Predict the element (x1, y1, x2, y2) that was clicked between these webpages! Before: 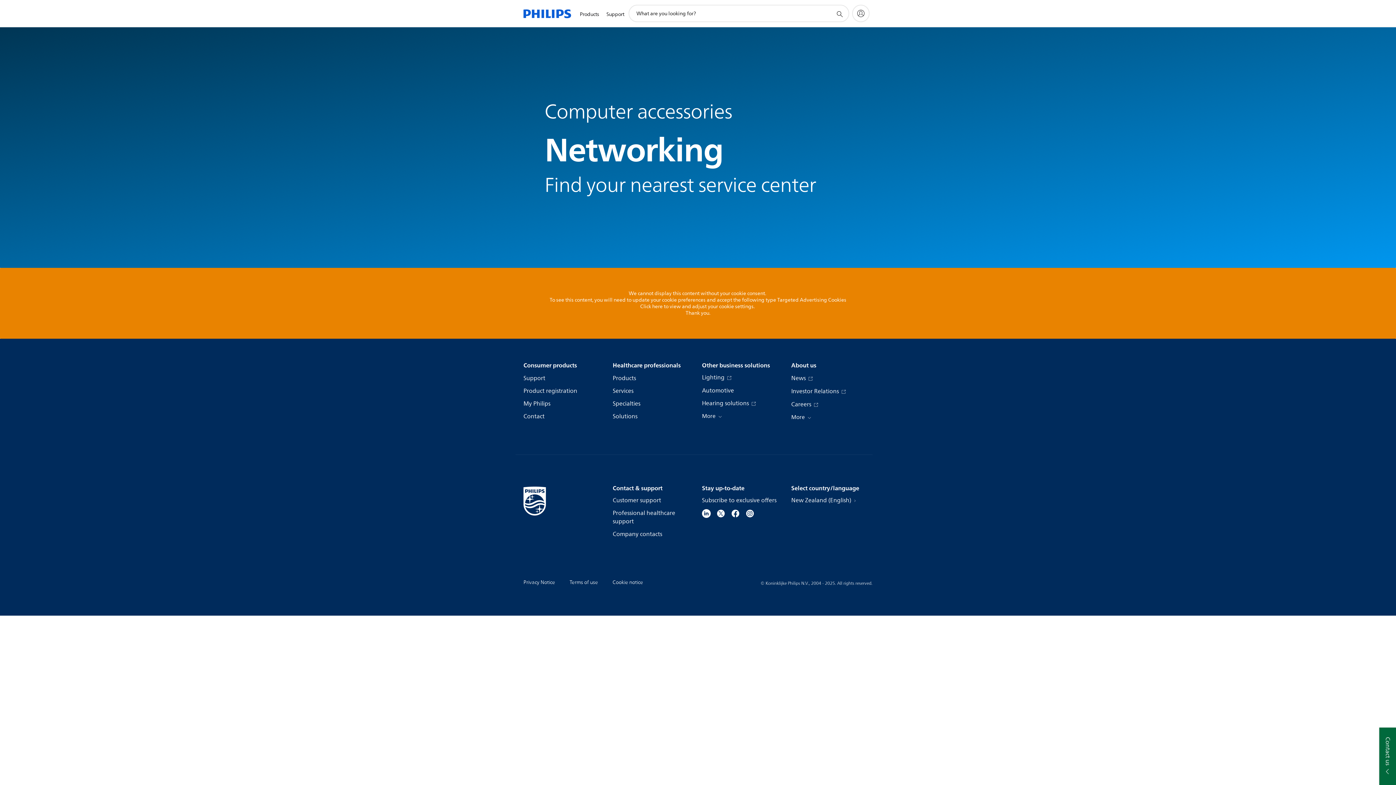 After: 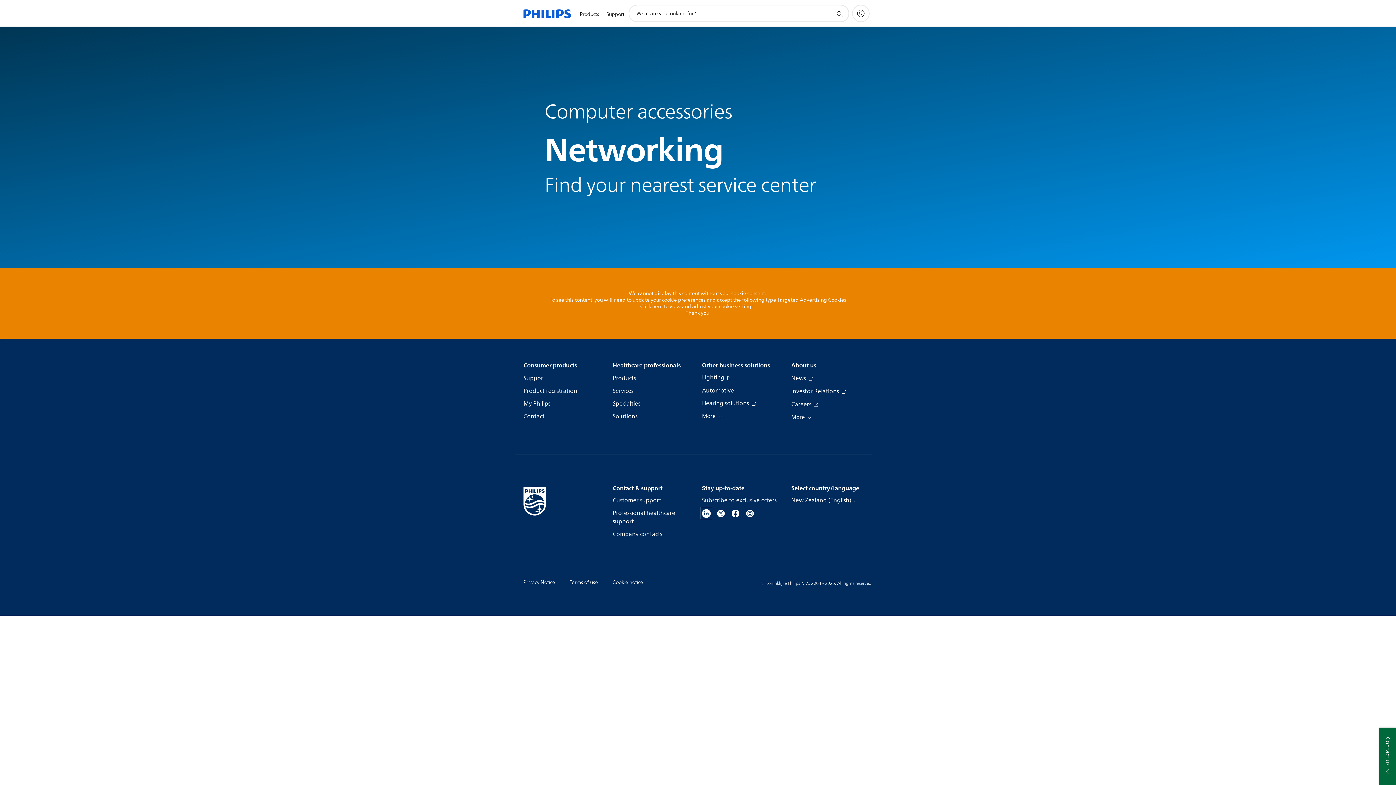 Action: bbox: (702, 508, 710, 517)